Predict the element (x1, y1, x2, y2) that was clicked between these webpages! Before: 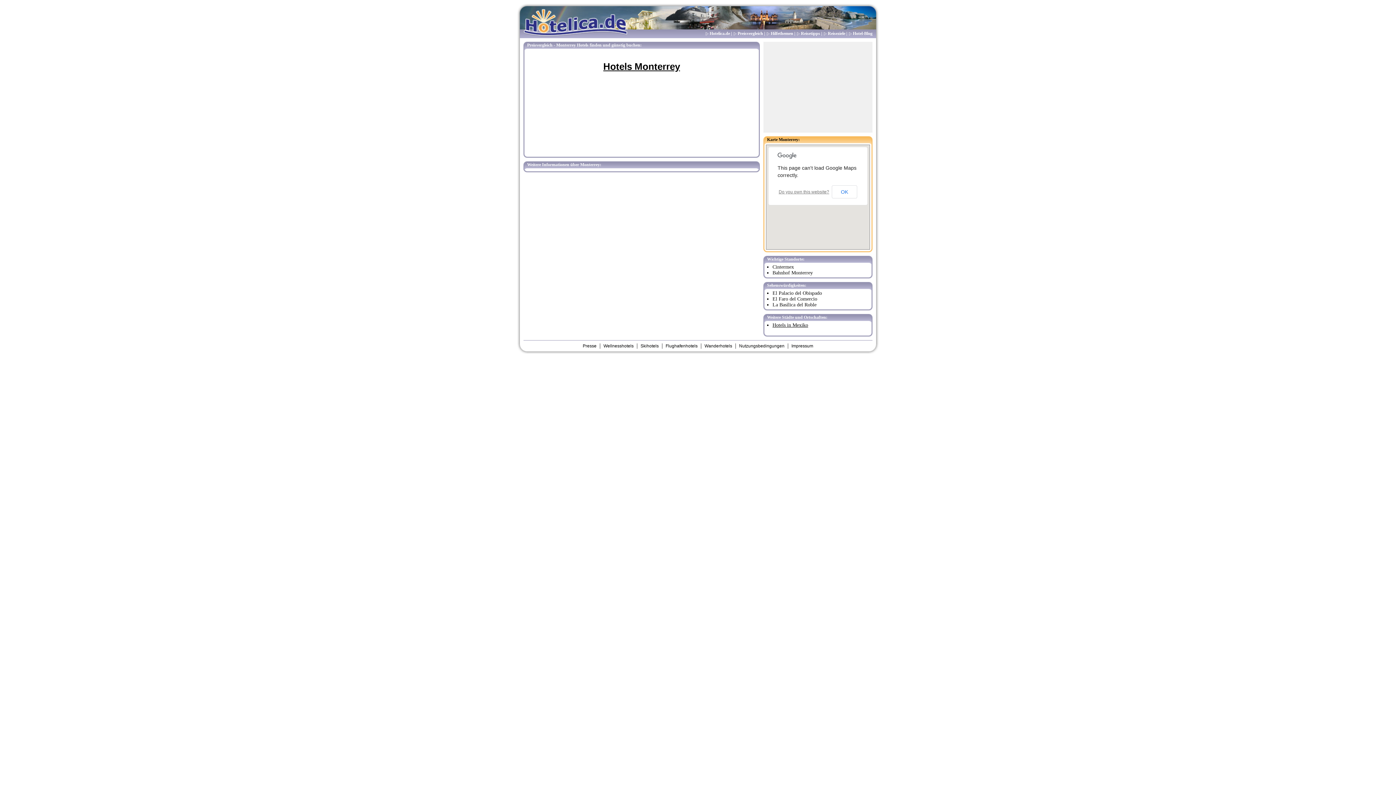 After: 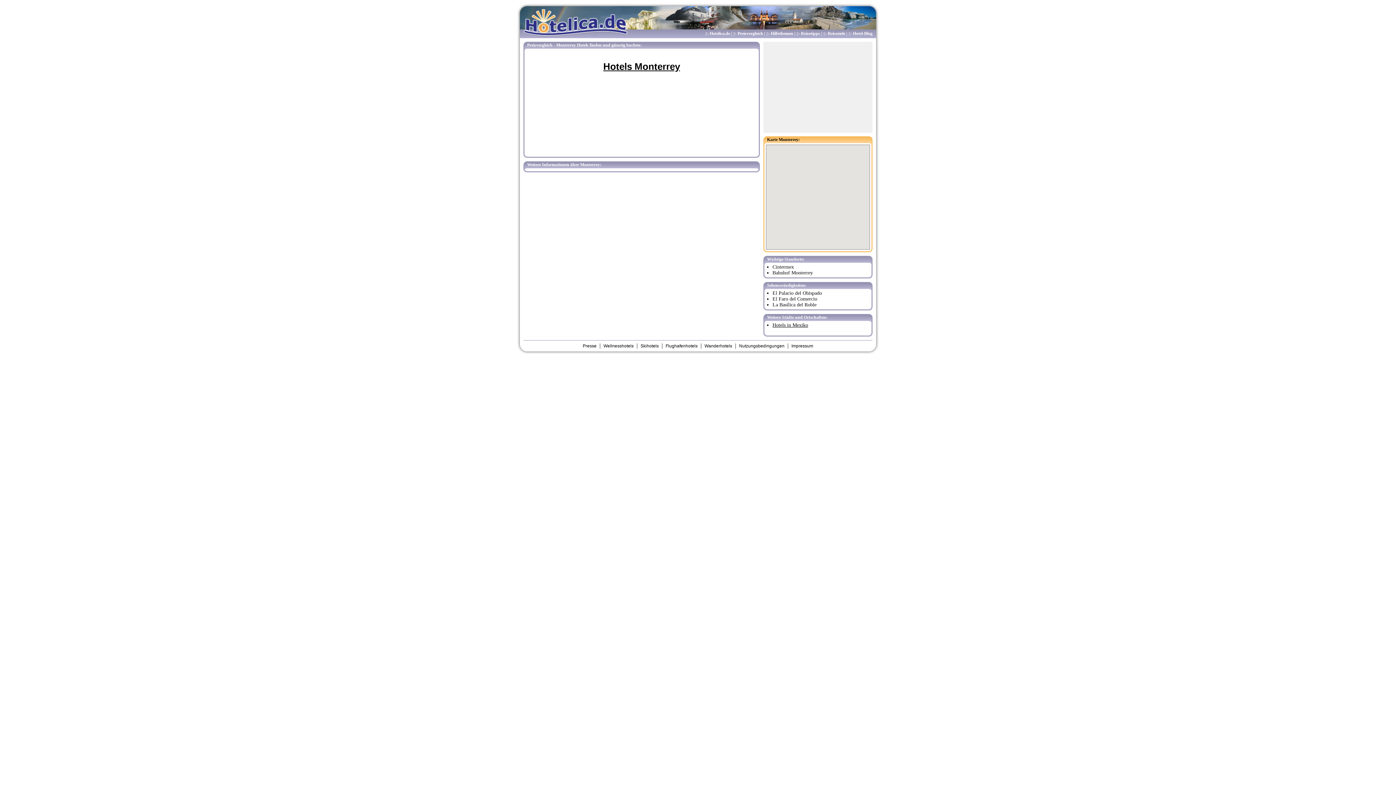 Action: label: OK bbox: (832, 185, 857, 198)